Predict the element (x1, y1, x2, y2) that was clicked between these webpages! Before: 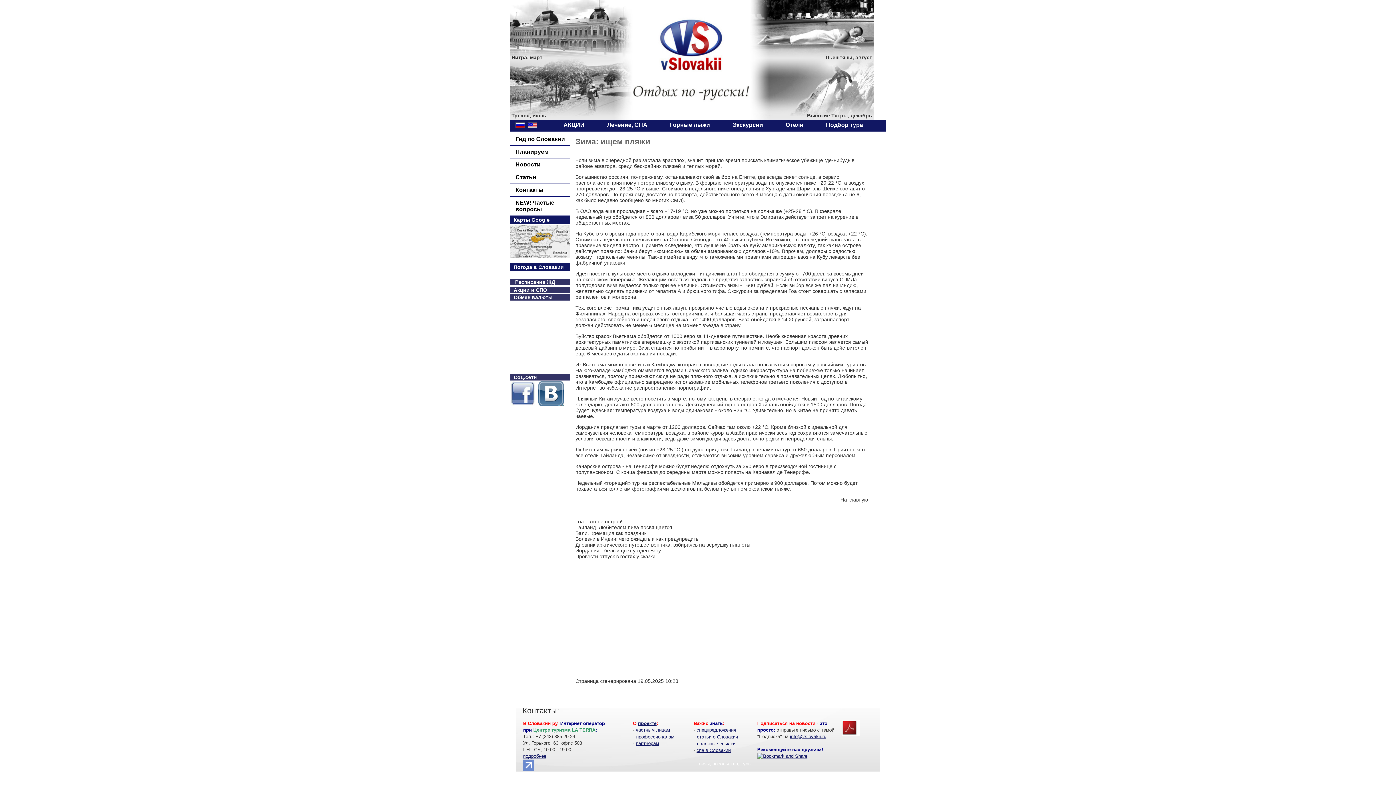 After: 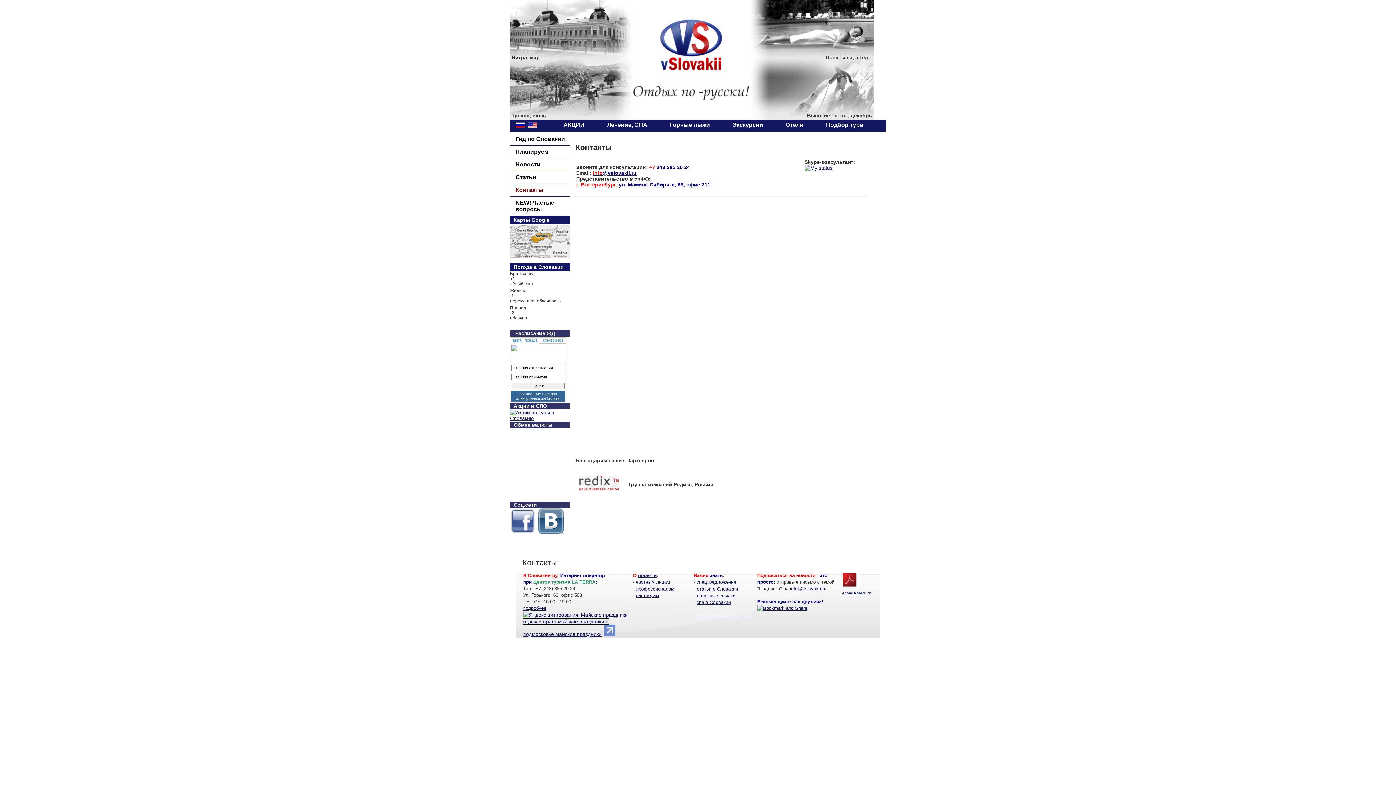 Action: bbox: (515, 186, 543, 193) label: Контакты